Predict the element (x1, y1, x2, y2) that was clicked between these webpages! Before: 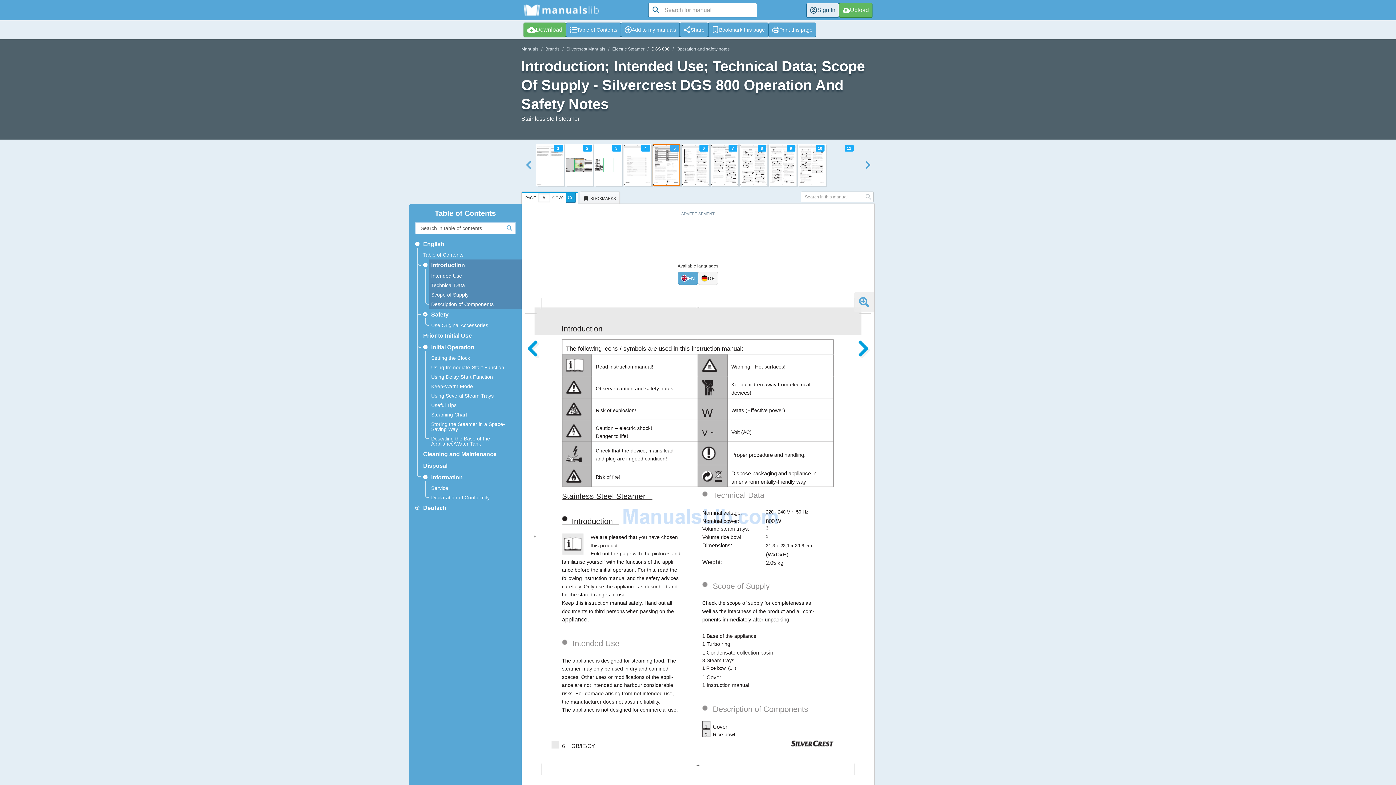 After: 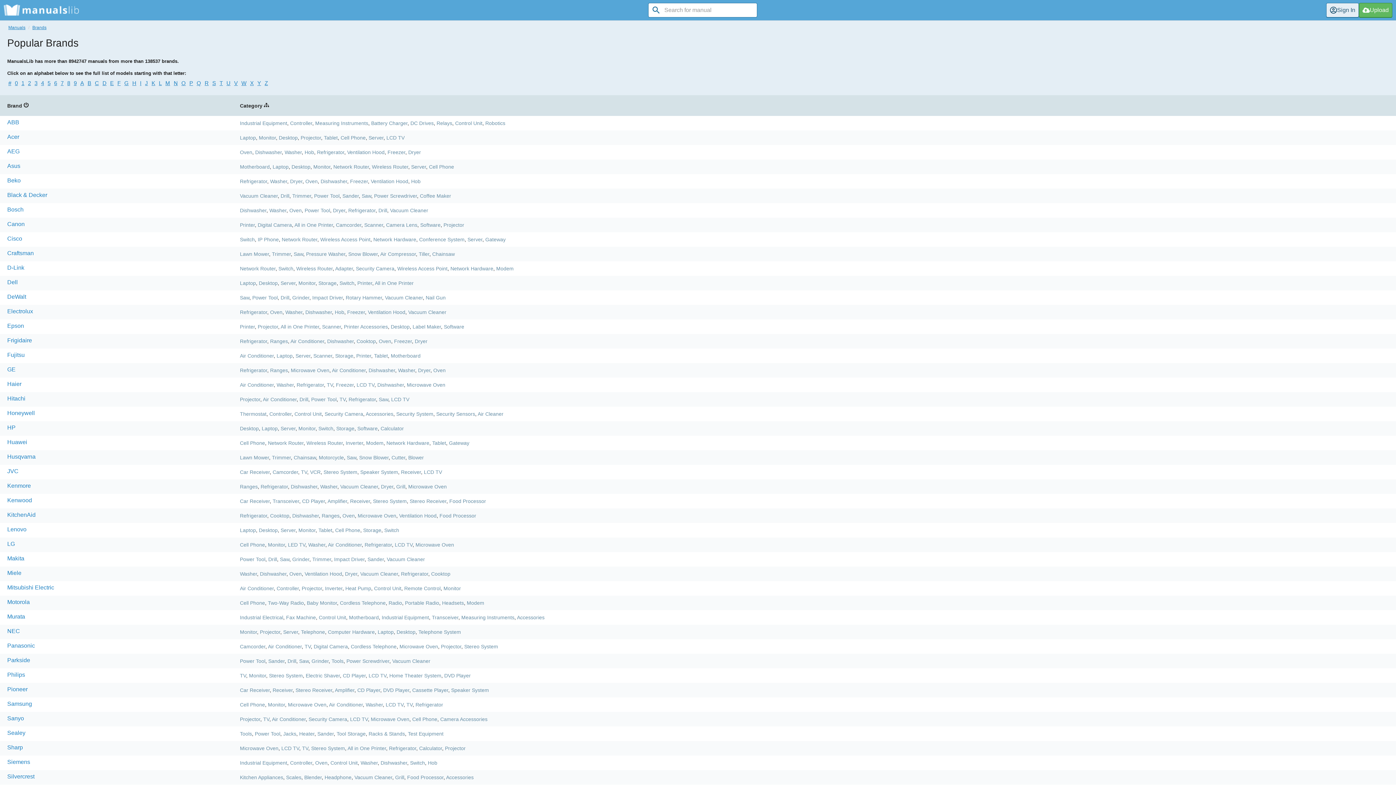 Action: label: Brands bbox: (545, 46, 559, 51)